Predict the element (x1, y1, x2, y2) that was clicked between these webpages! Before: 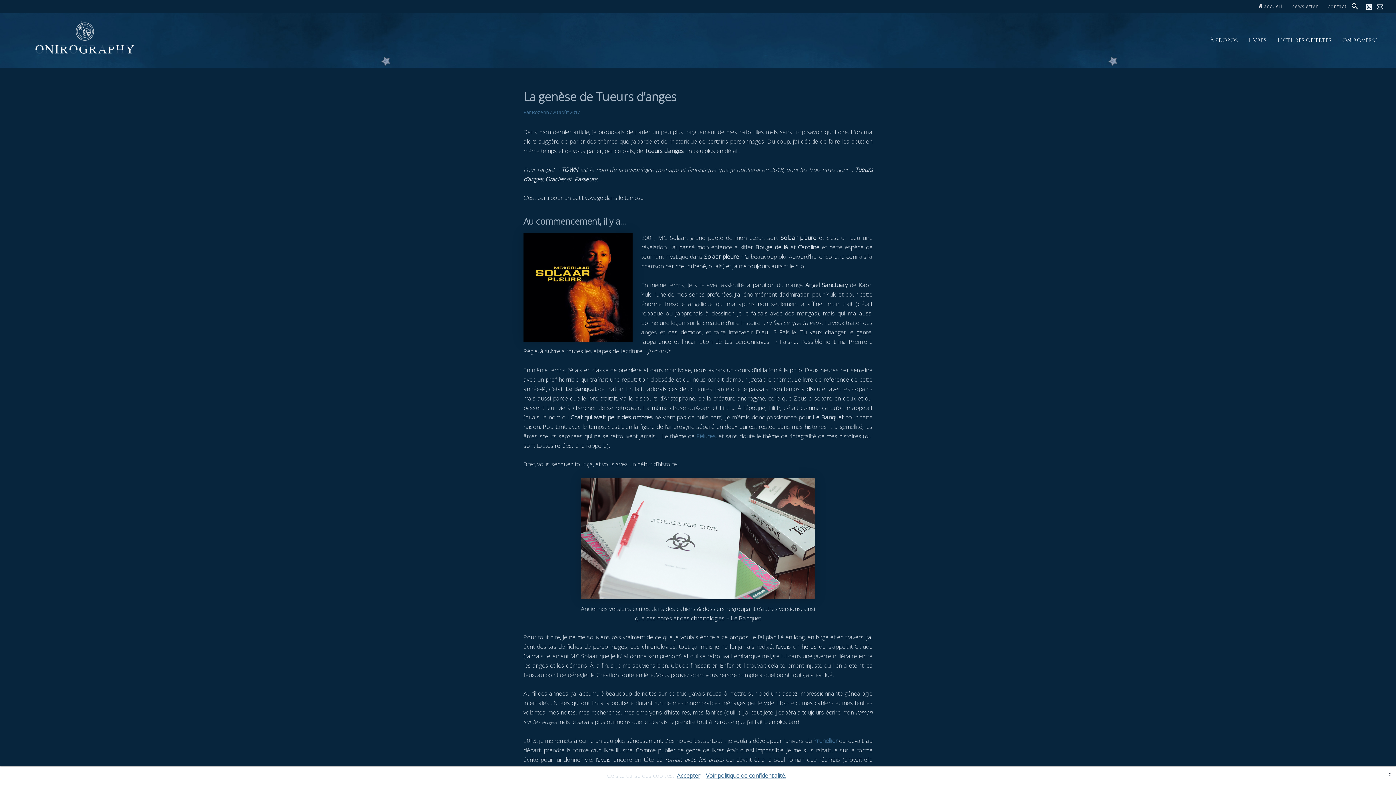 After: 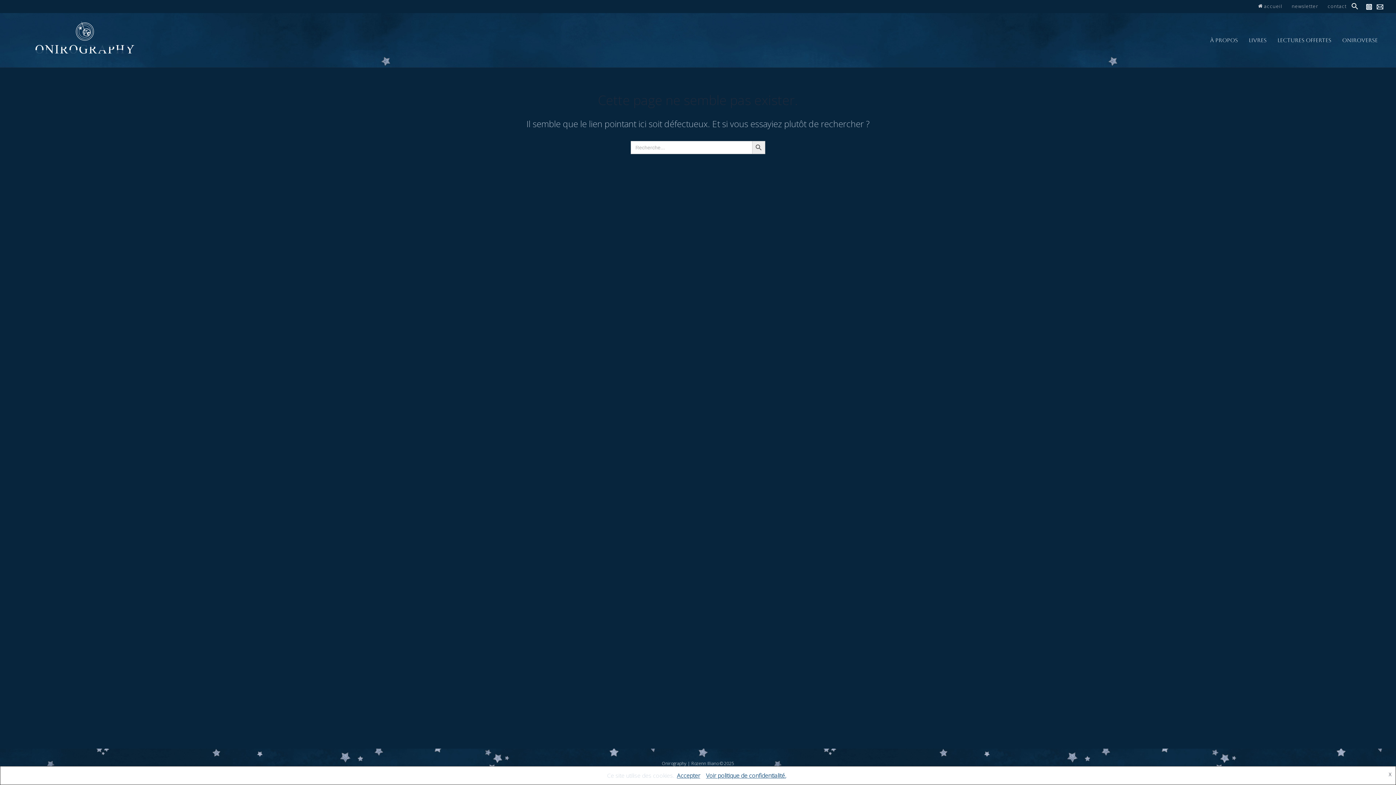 Action: bbox: (696, 432, 715, 440) label: Fêlures